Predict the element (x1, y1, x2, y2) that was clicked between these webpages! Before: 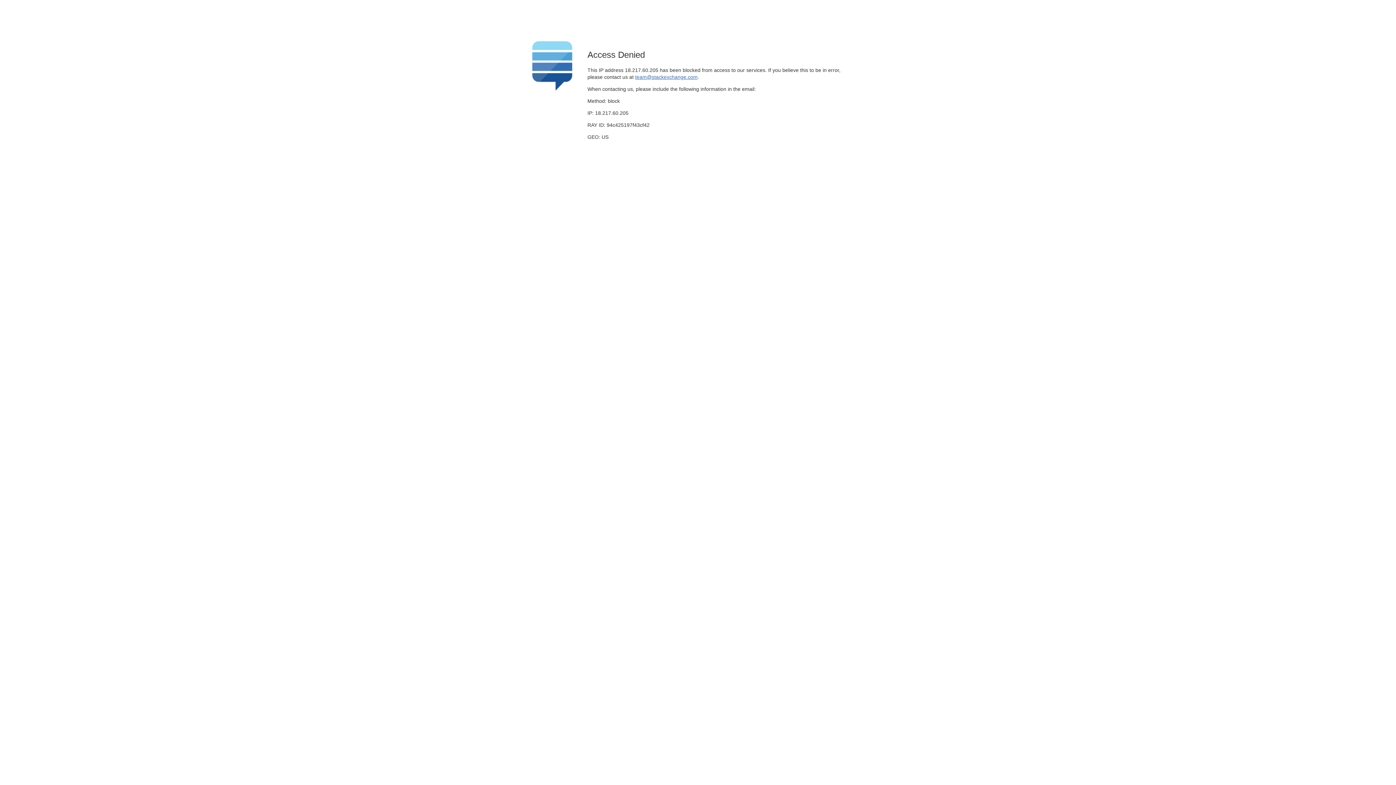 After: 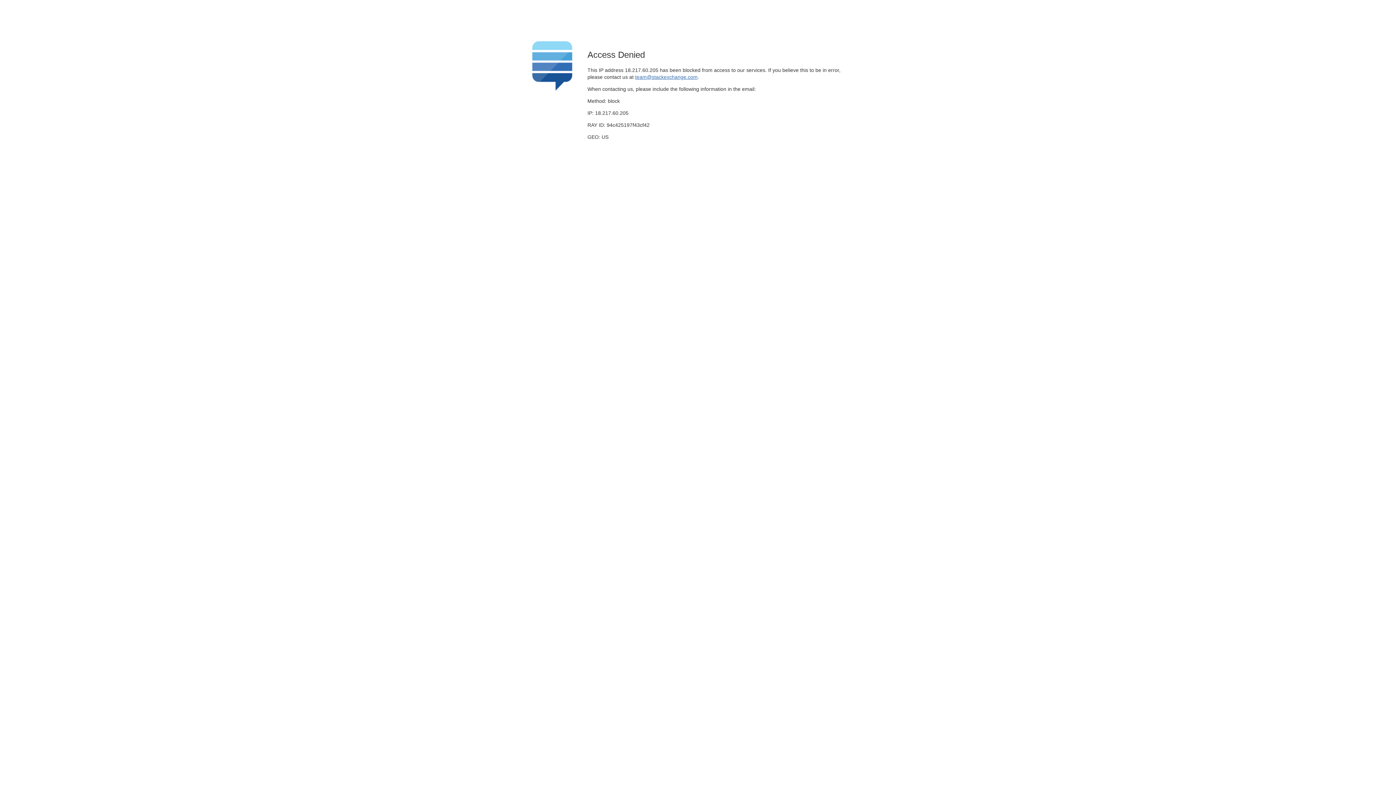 Action: bbox: (635, 74, 697, 79) label: team@stackexchange.com